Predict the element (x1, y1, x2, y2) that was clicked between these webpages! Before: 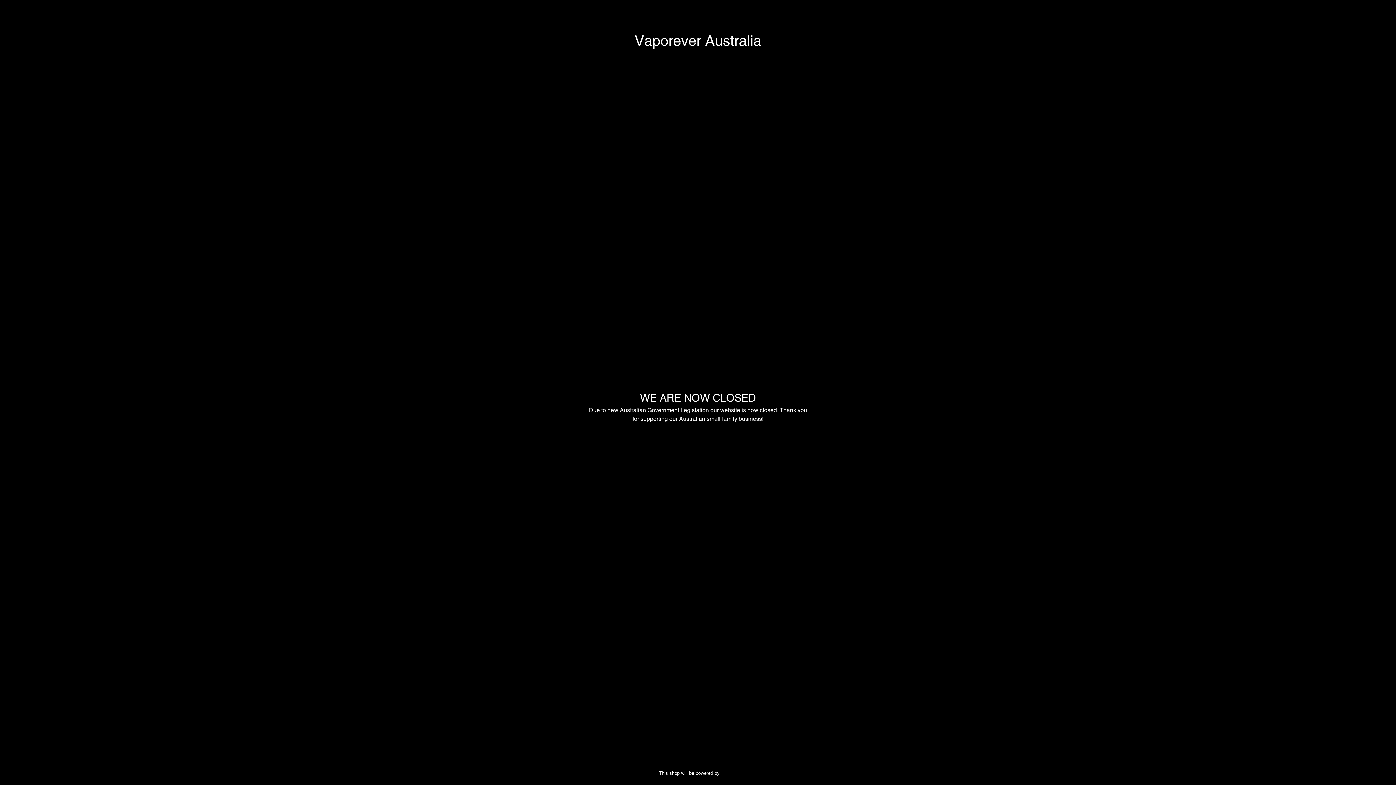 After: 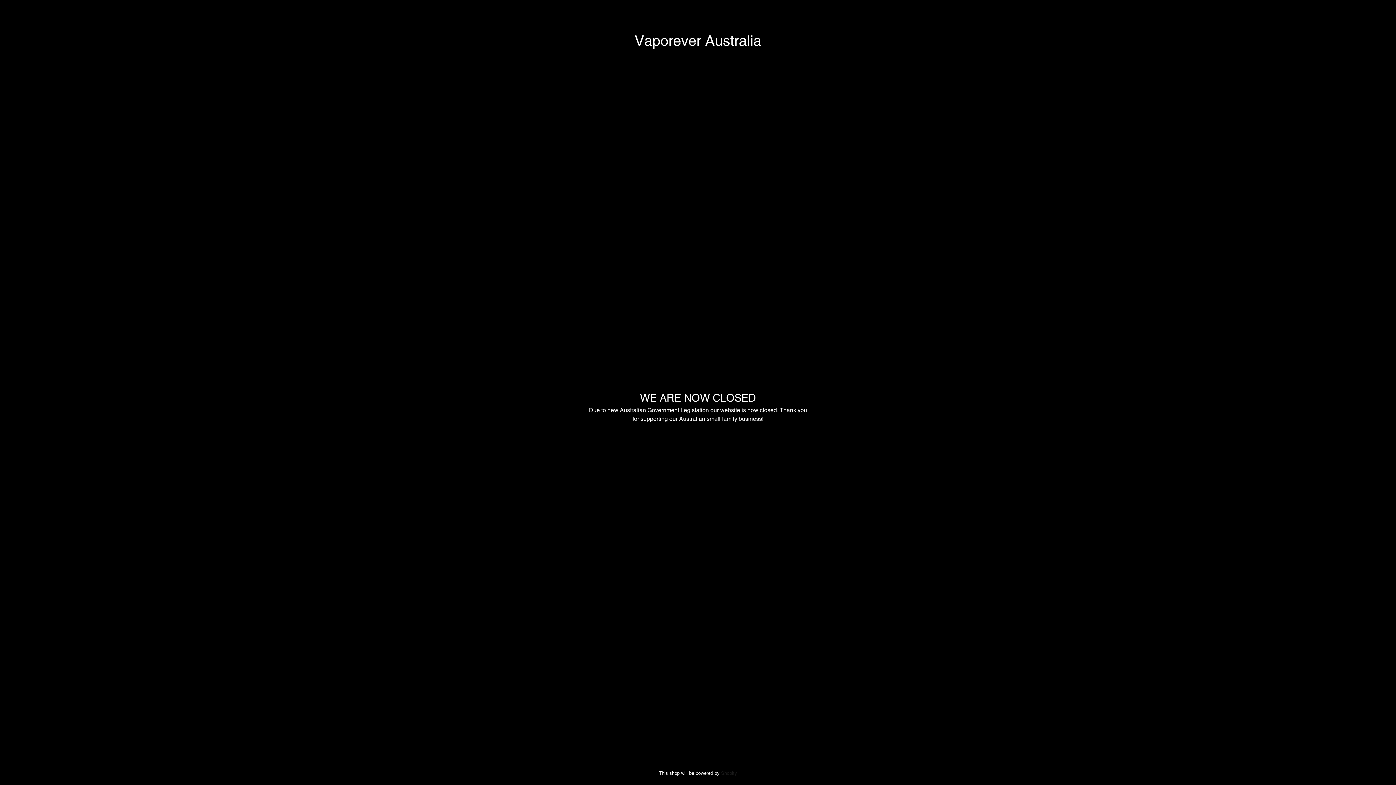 Action: bbox: (721, 770, 737, 776) label: Shopify